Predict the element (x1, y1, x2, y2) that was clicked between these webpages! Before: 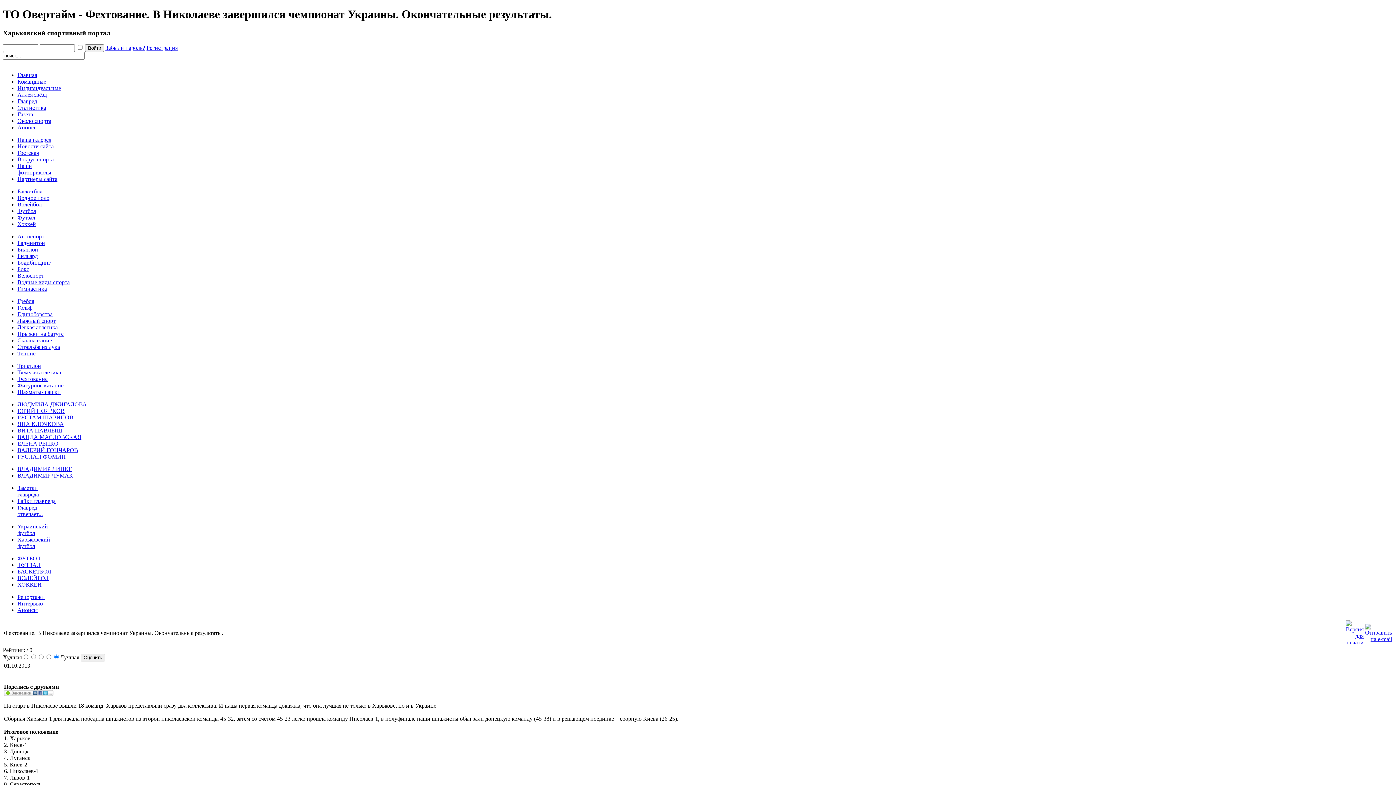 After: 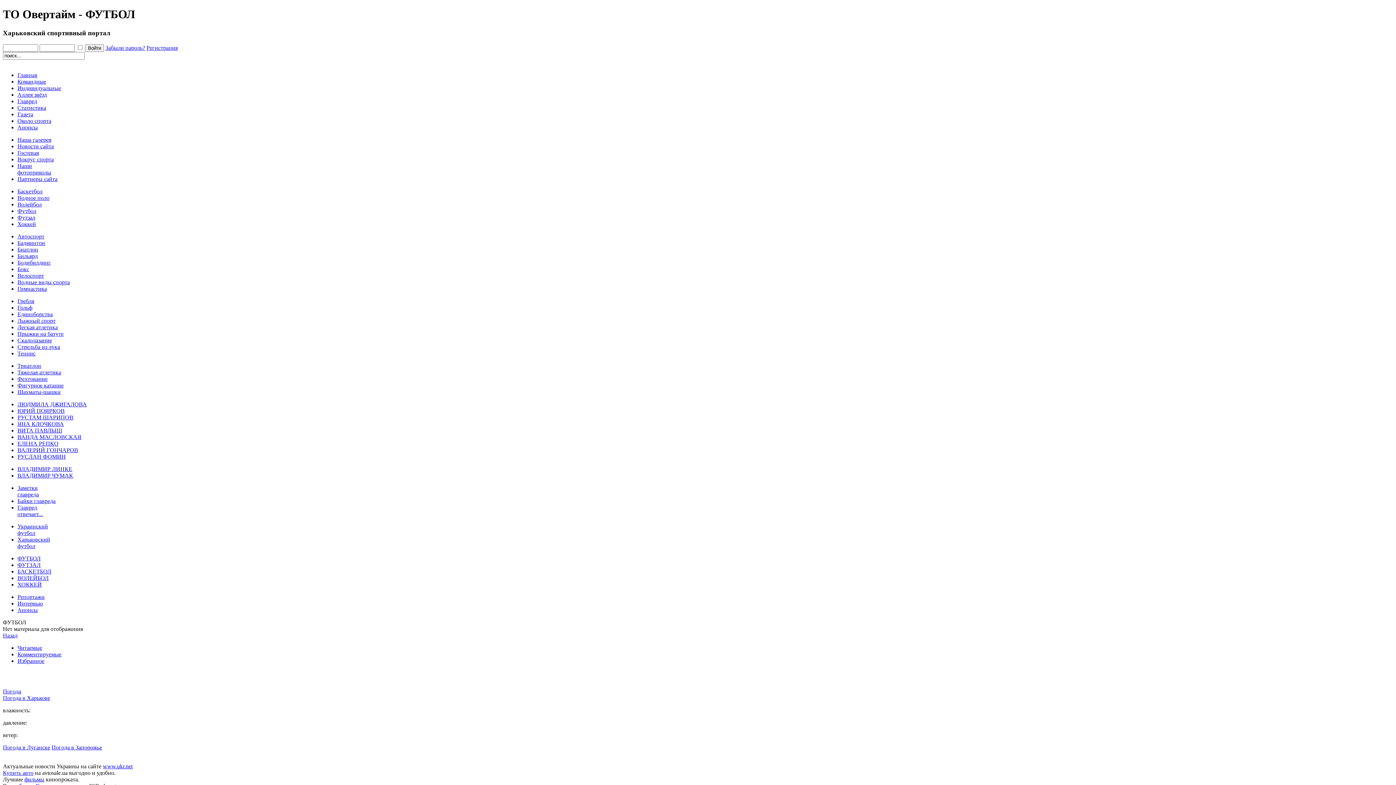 Action: bbox: (17, 555, 40, 561) label: ФУТБОЛ